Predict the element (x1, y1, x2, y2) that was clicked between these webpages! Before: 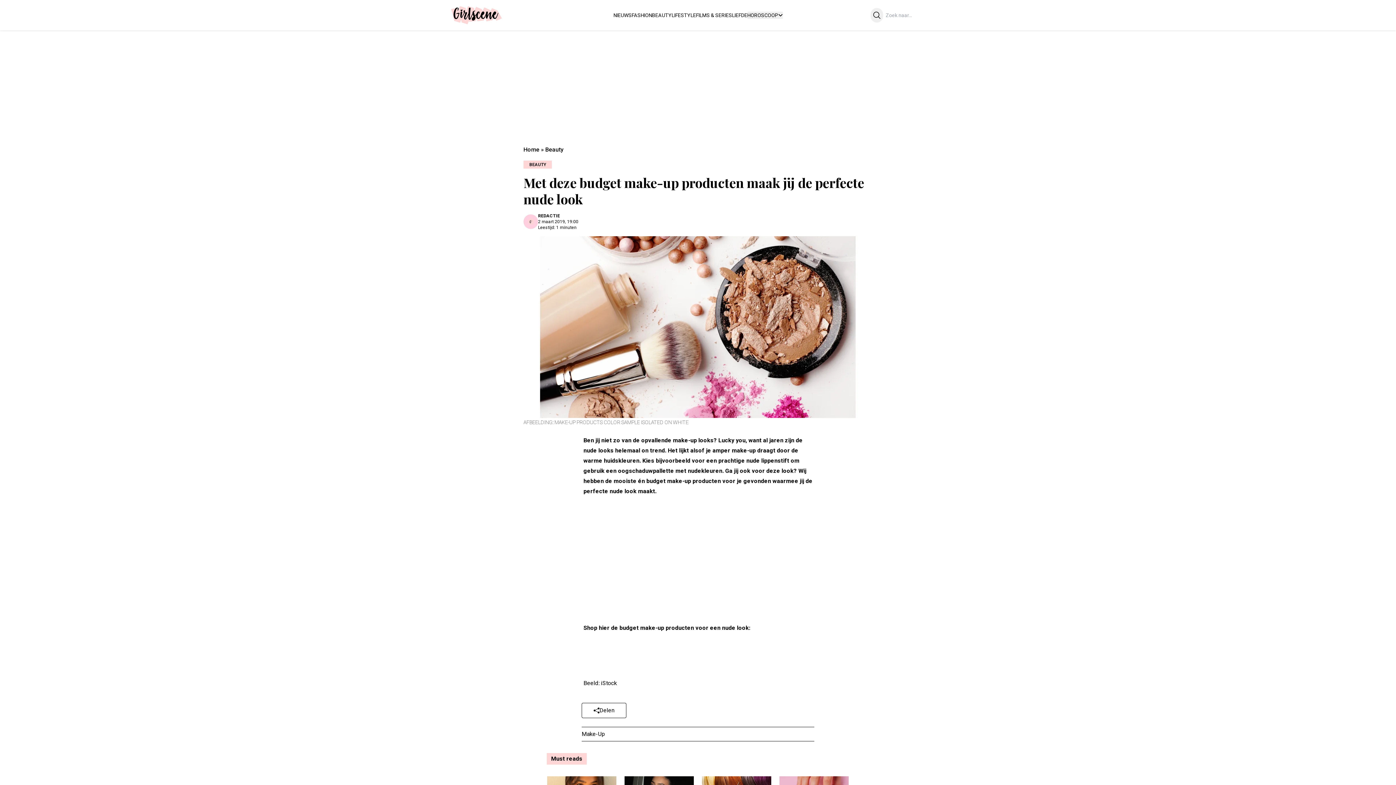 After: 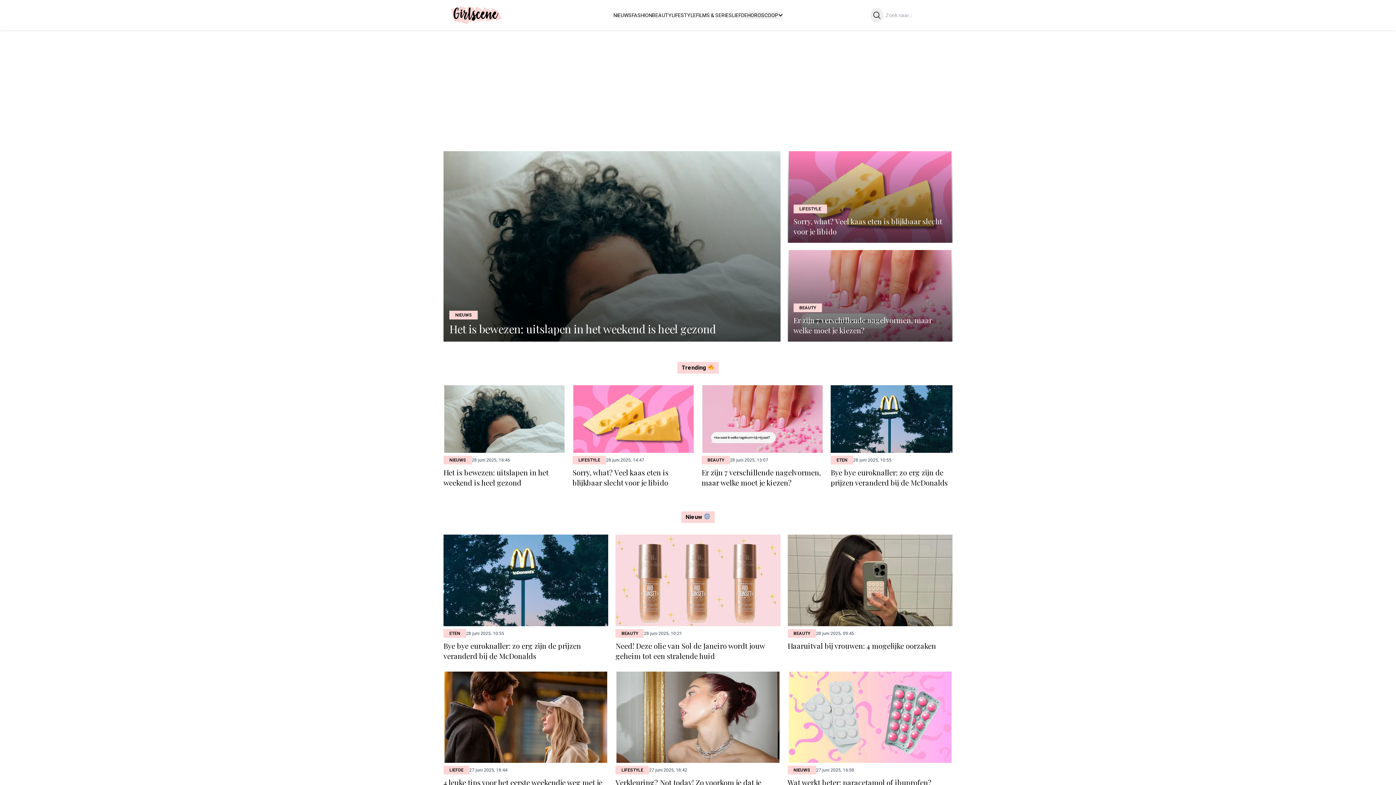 Action: label: Girlscene bbox: (449, 6, 504, 24)